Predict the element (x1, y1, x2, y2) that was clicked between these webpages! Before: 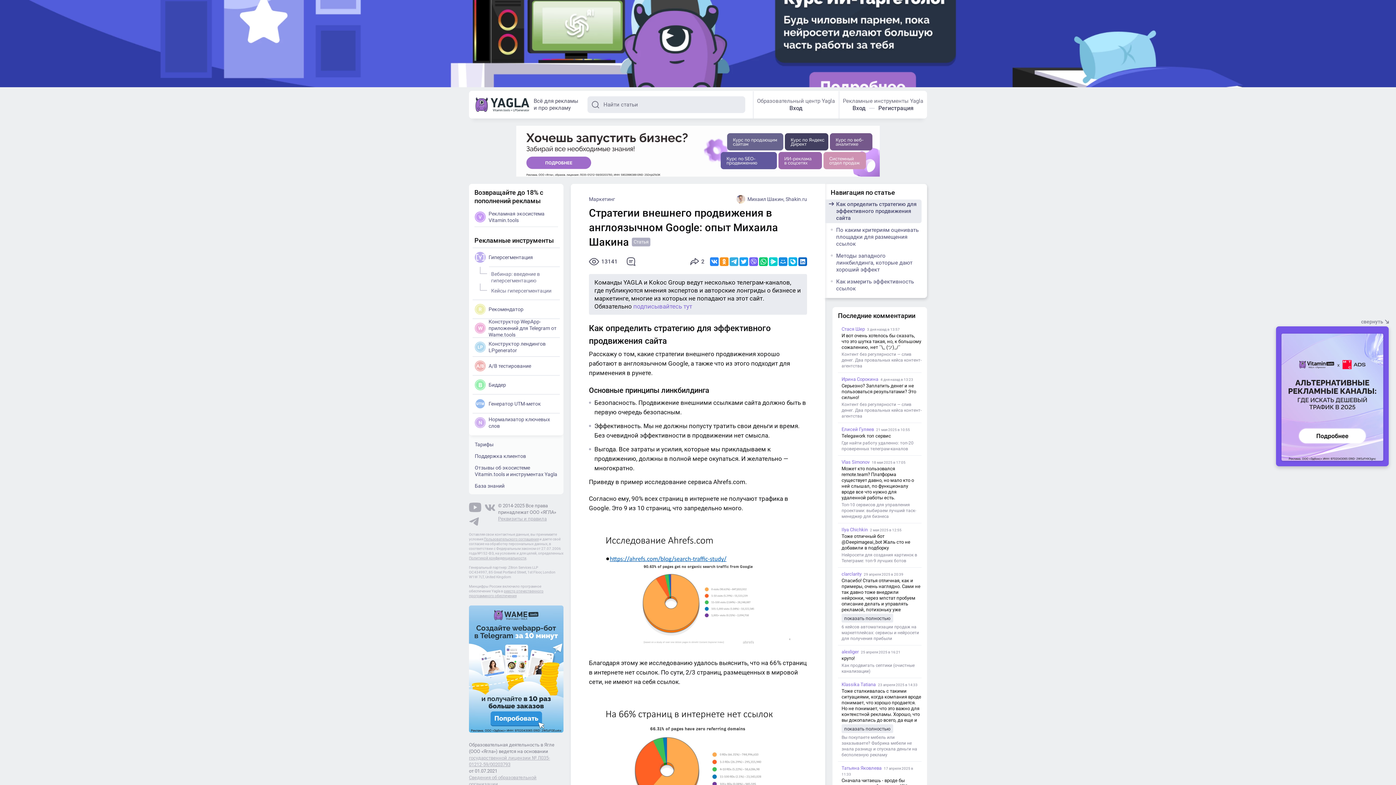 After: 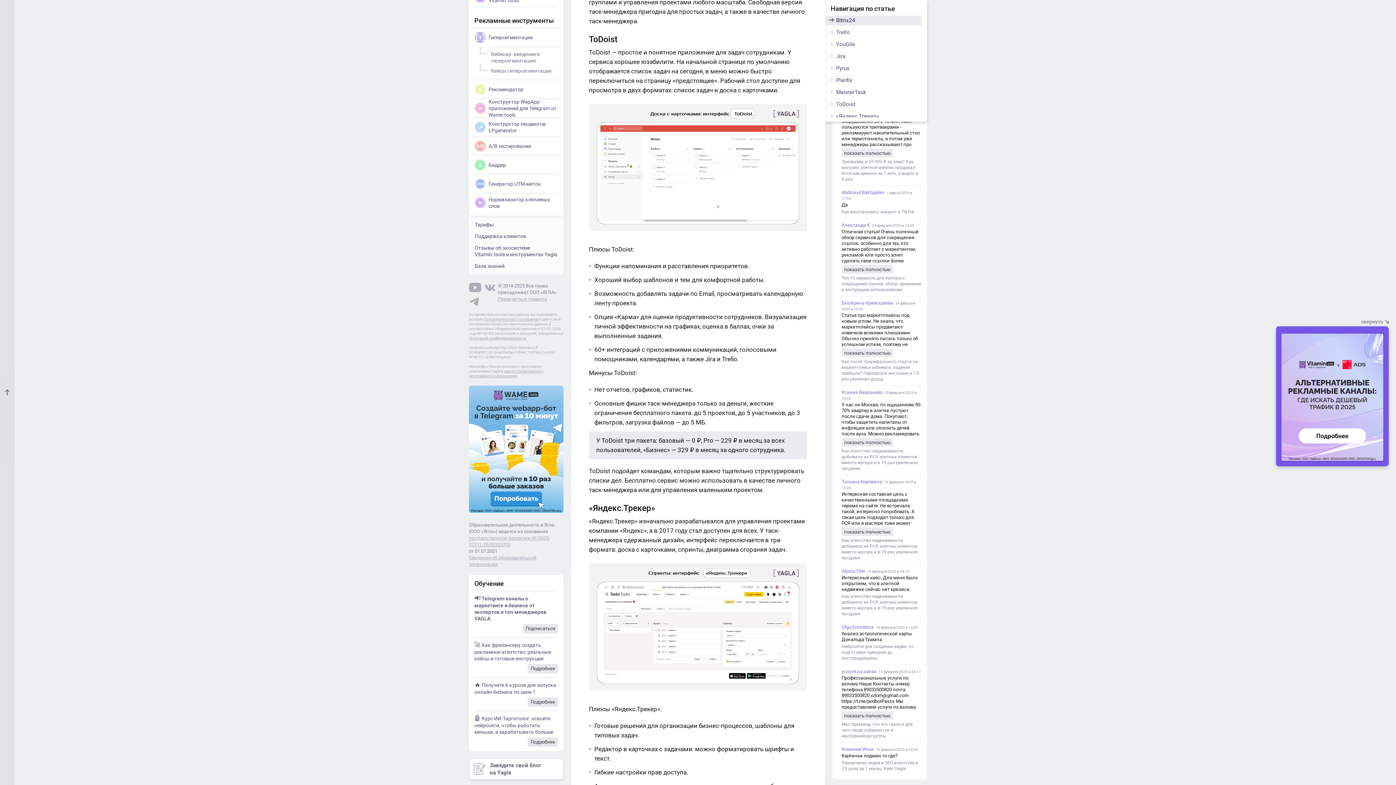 Action: bbox: (841, 502, 921, 519) label: Топ-10 сервисов для управления проектами: выбираем лучший таск-менеджер для бизнеса